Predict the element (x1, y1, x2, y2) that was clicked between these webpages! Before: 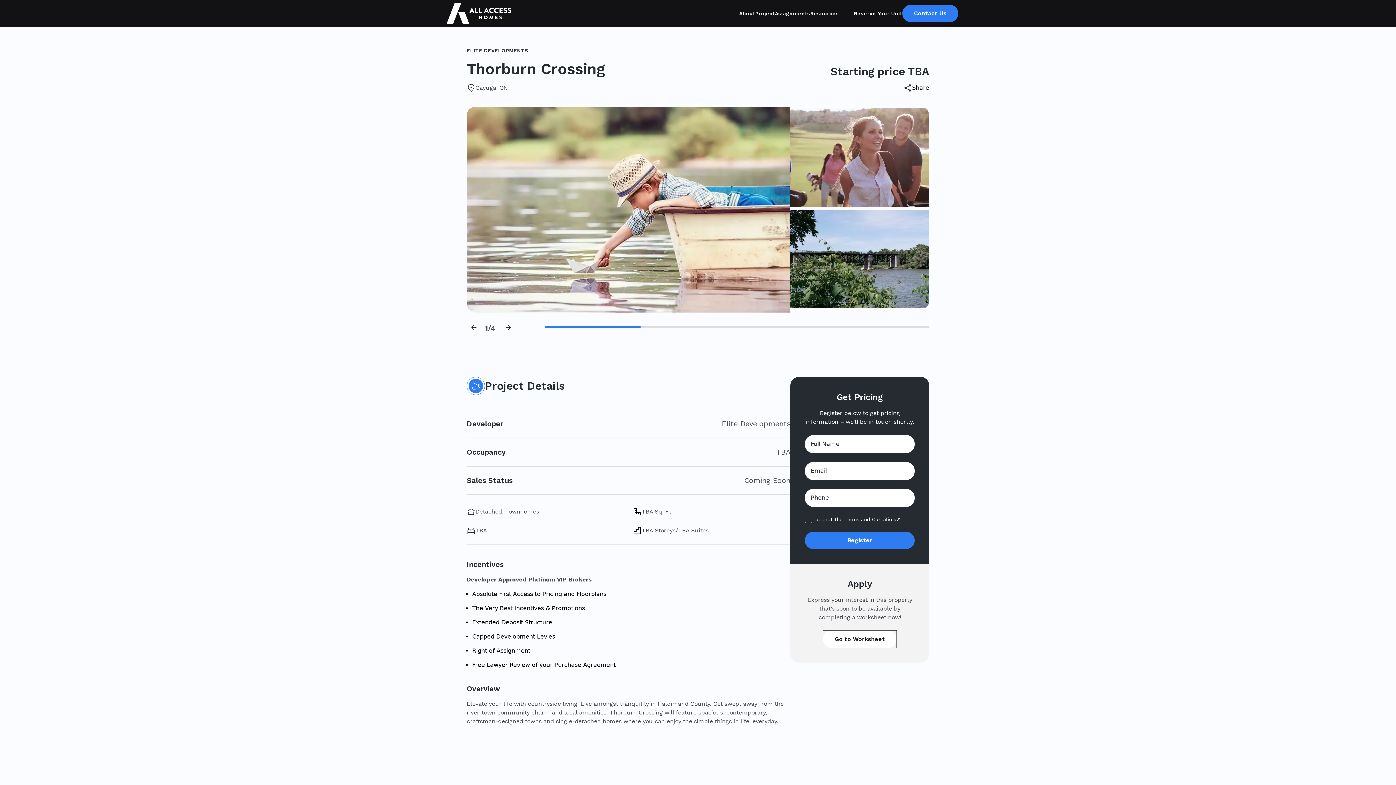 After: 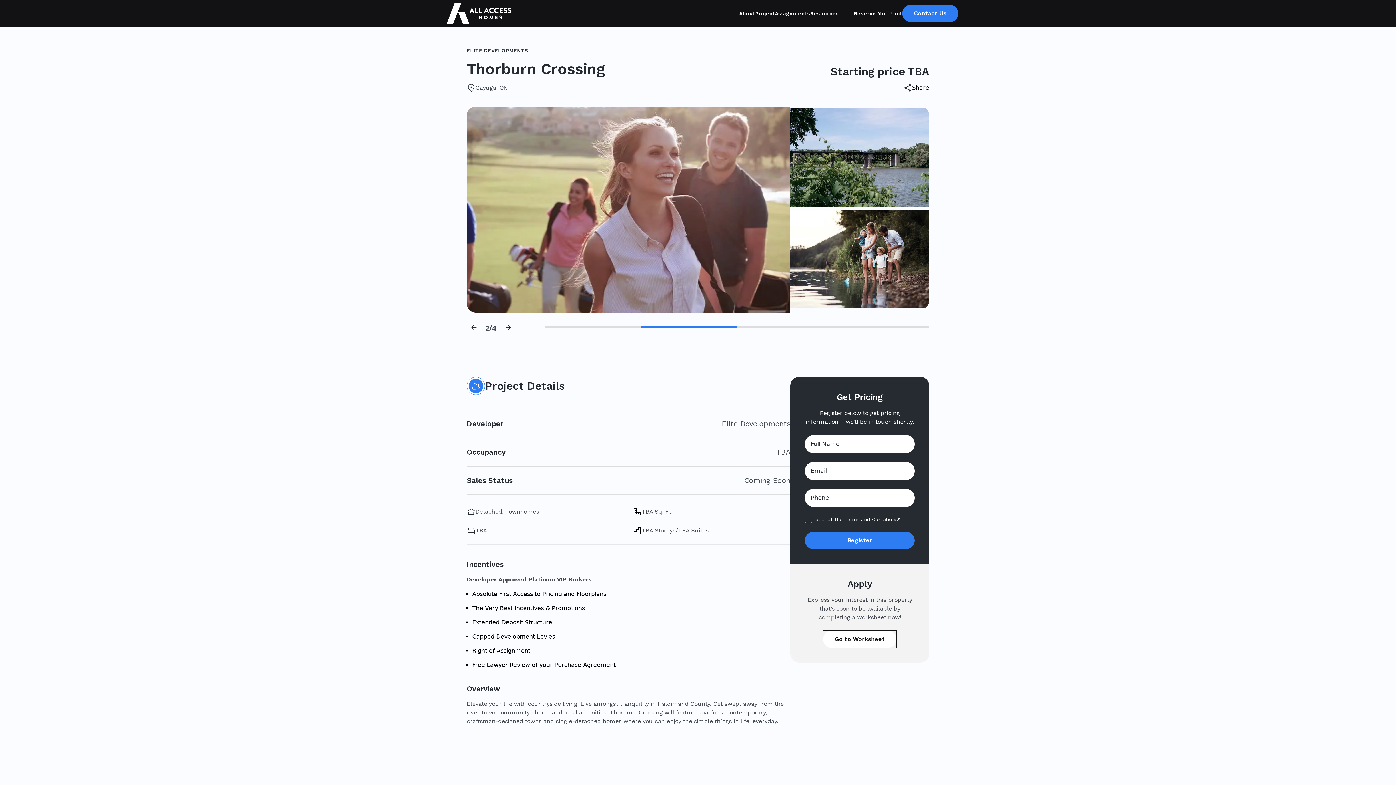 Action: label: 2 bbox: (640, 326, 737, 328)